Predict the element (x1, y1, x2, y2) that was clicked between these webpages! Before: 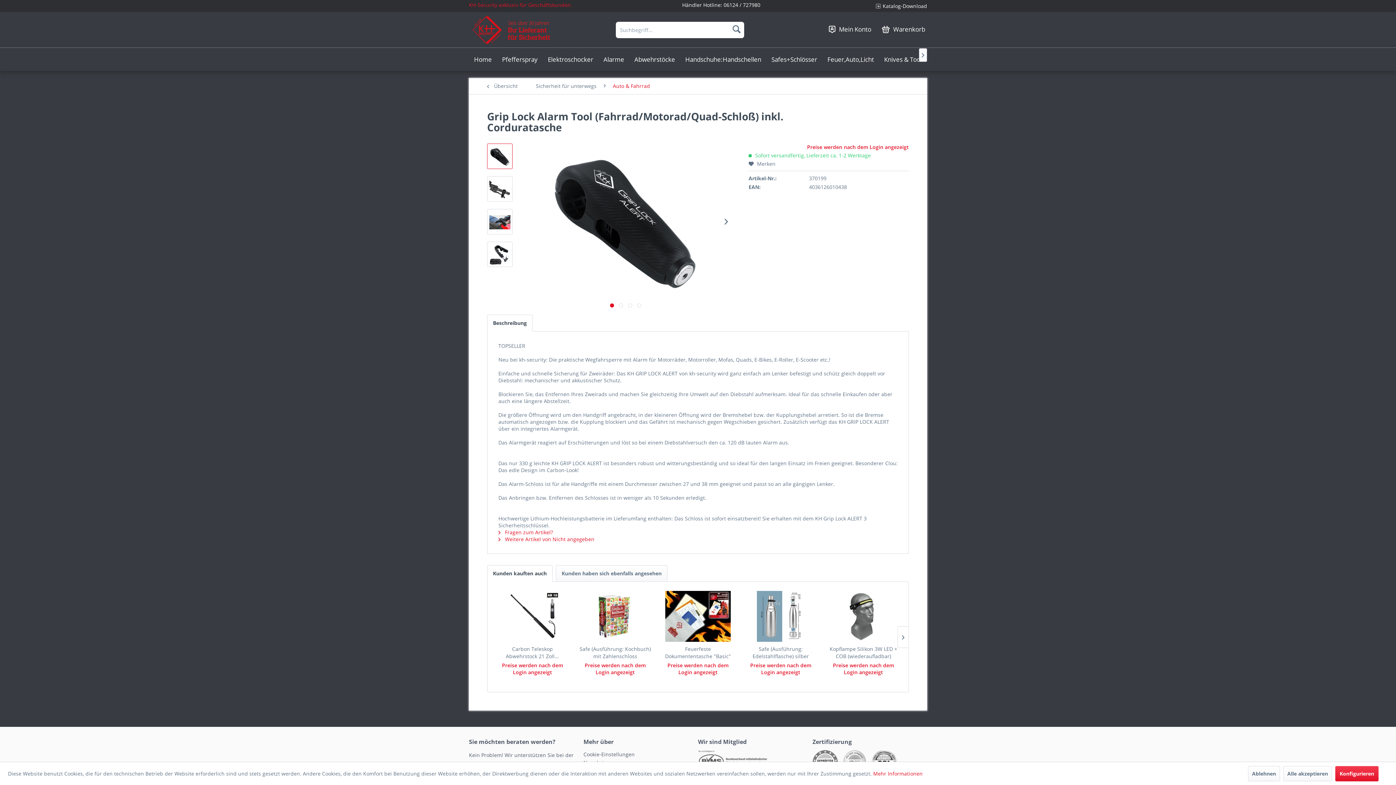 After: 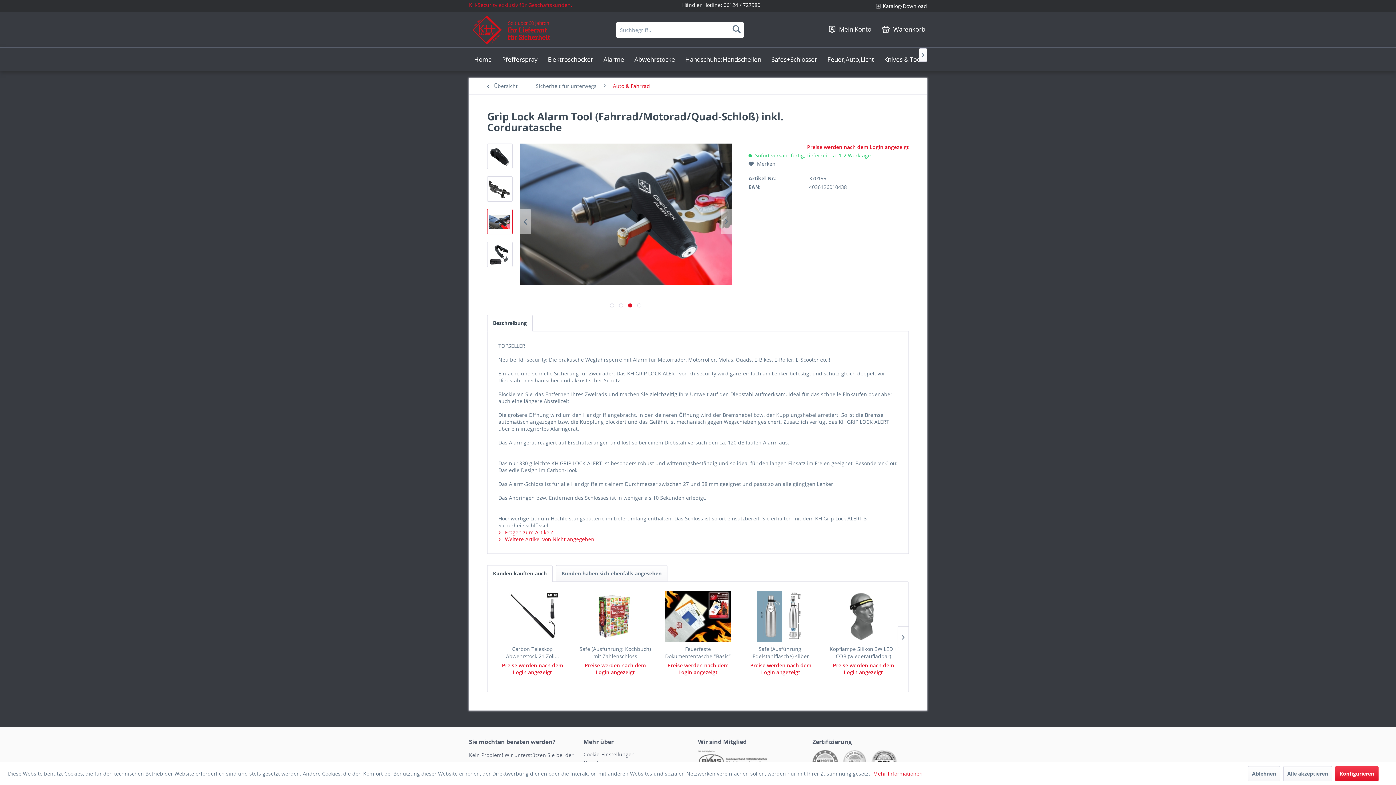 Action: label:   bbox: (628, 303, 632, 307)